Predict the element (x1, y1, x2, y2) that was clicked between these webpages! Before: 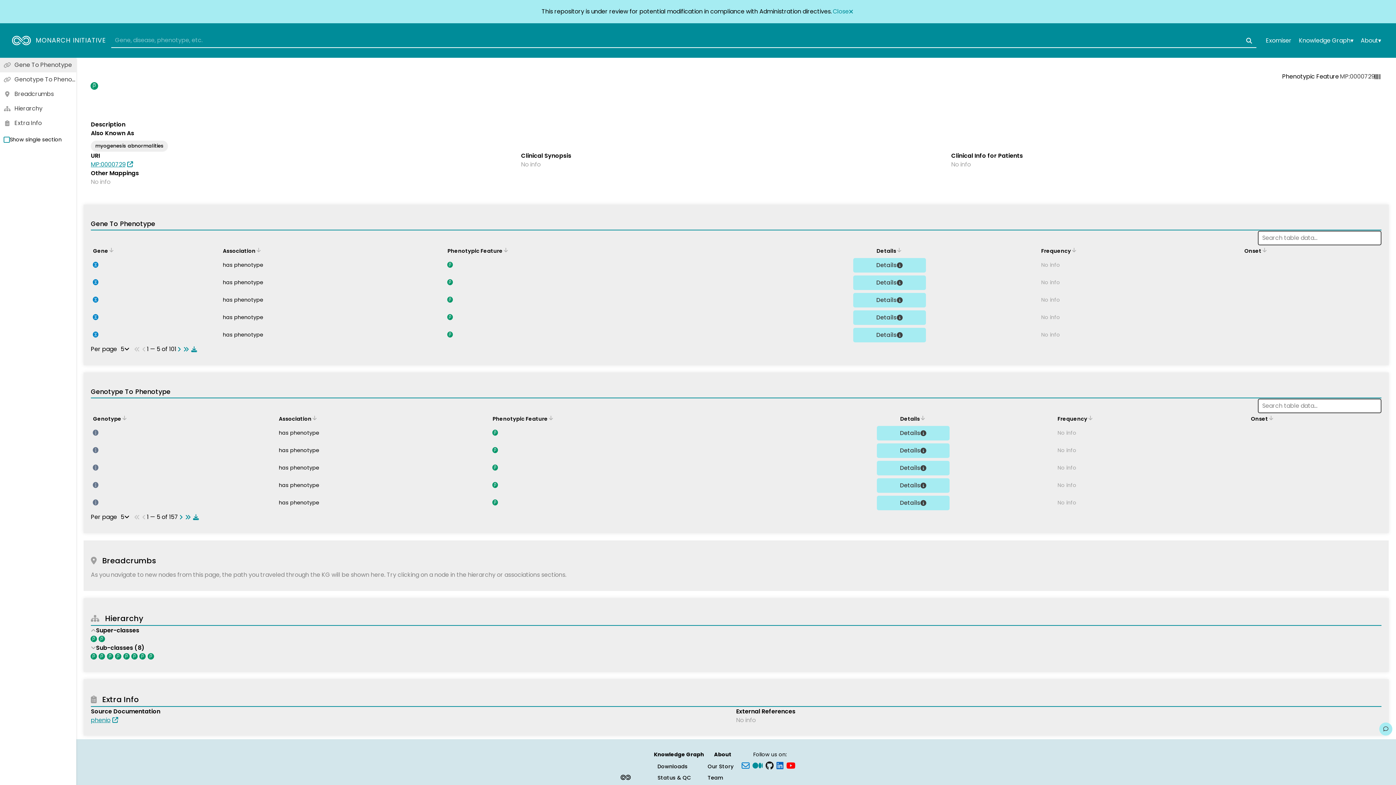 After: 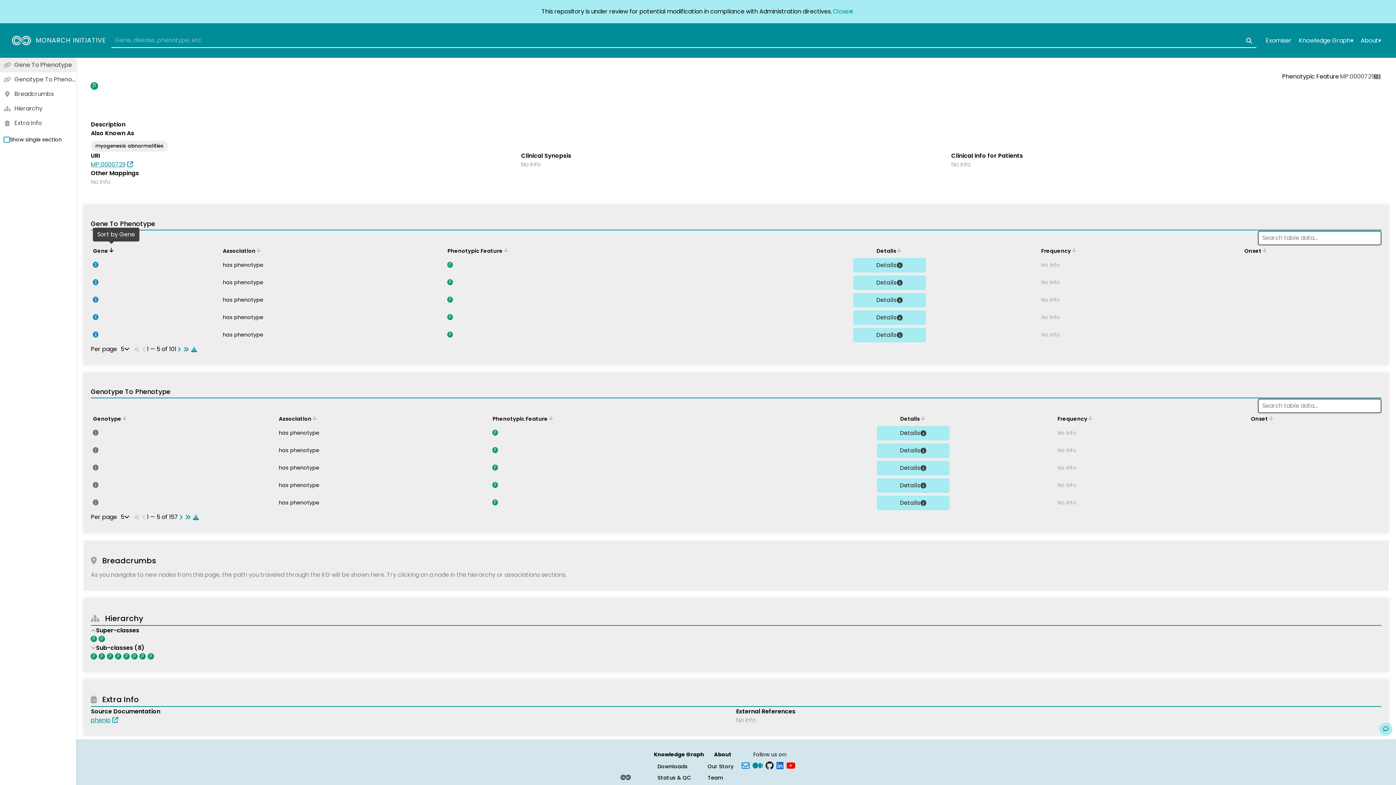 Action: bbox: (108, 246, 114, 253) label: Sort by Gene